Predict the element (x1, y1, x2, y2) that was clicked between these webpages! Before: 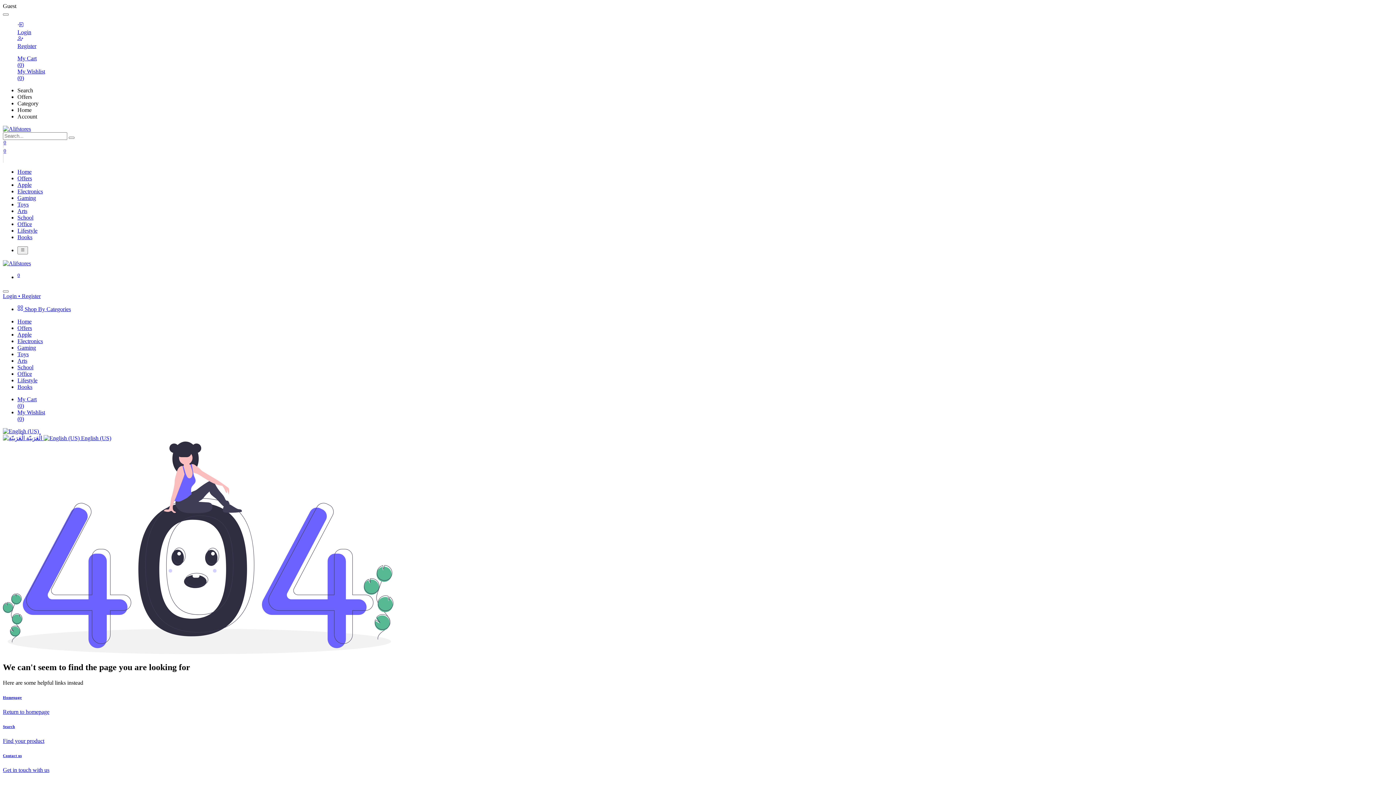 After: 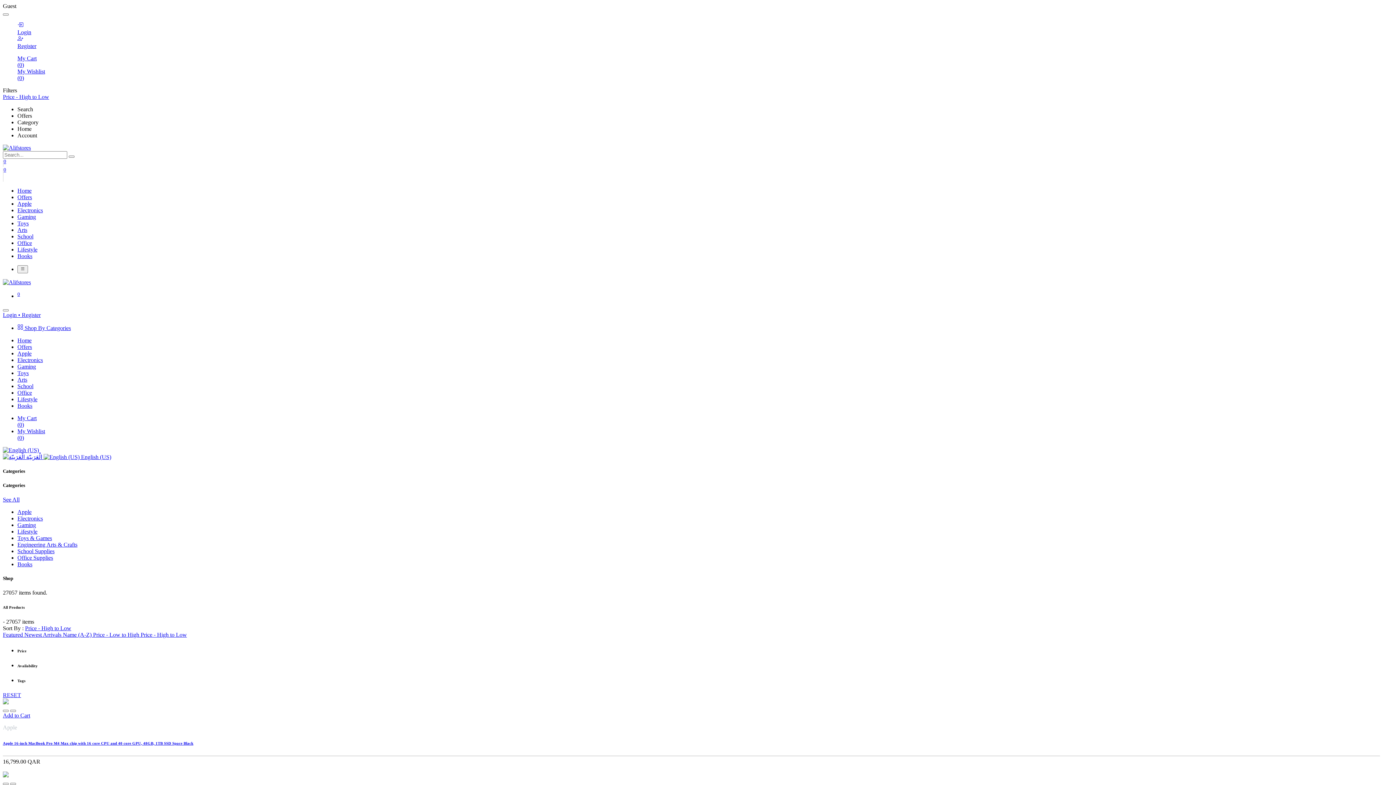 Action: label: Search bbox: (68, 136, 74, 138)